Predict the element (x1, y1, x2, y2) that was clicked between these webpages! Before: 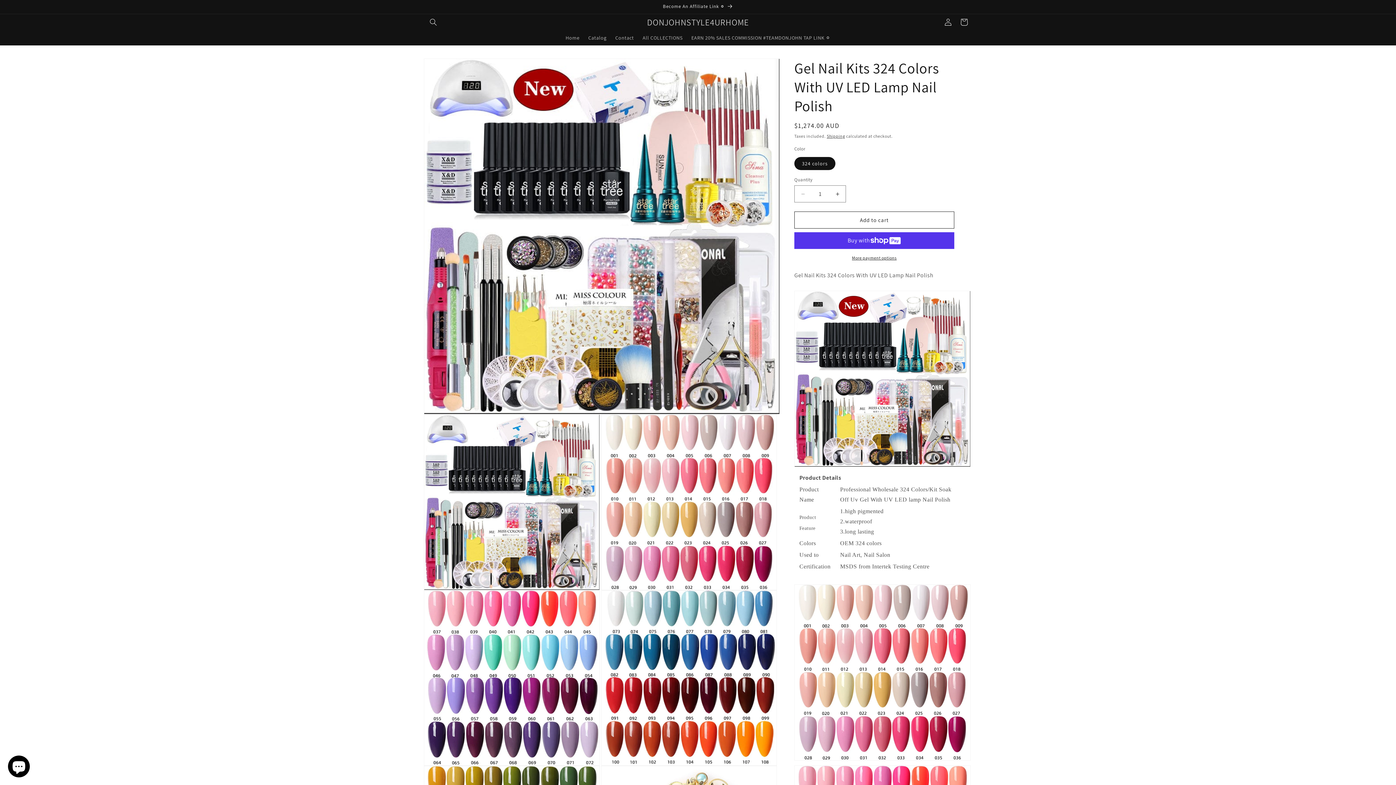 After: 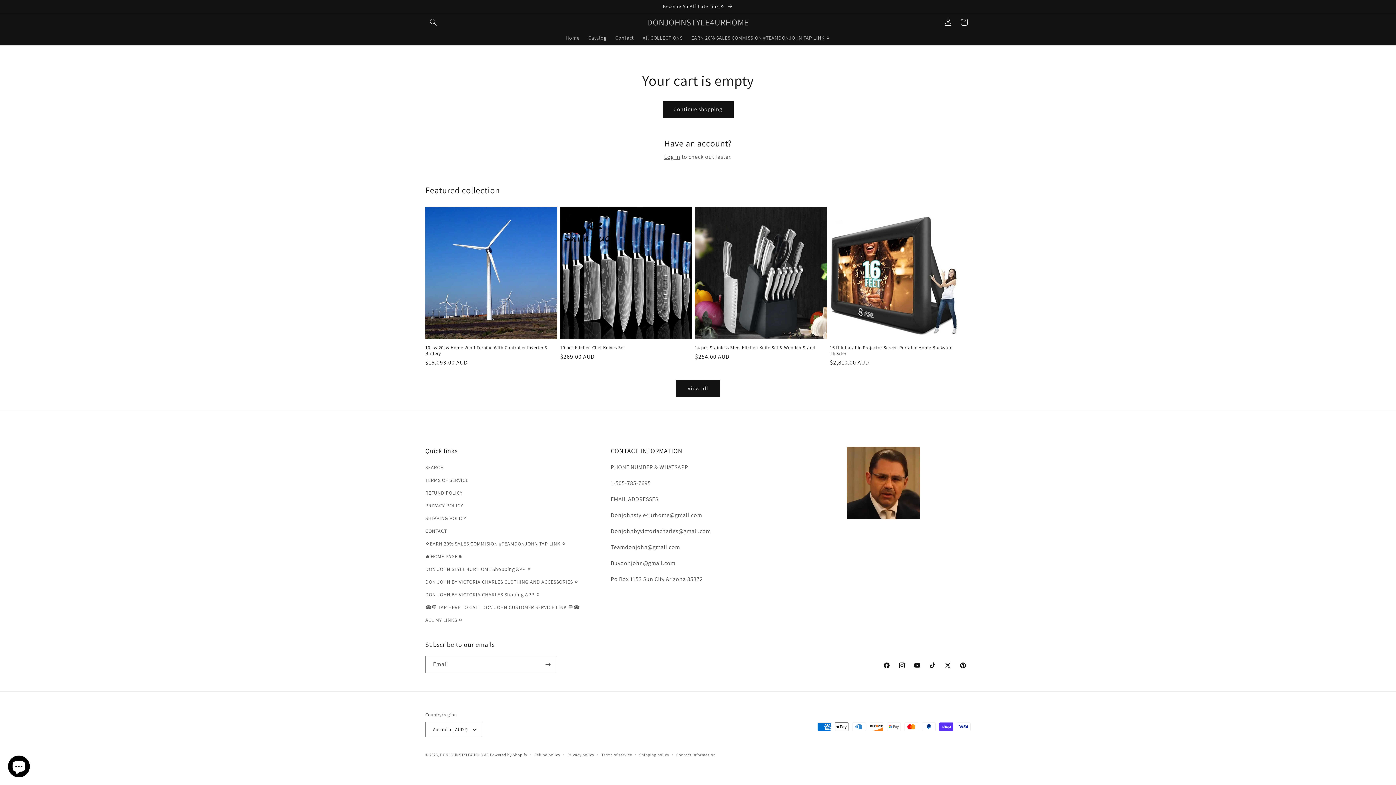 Action: bbox: (956, 14, 972, 30) label: Cart